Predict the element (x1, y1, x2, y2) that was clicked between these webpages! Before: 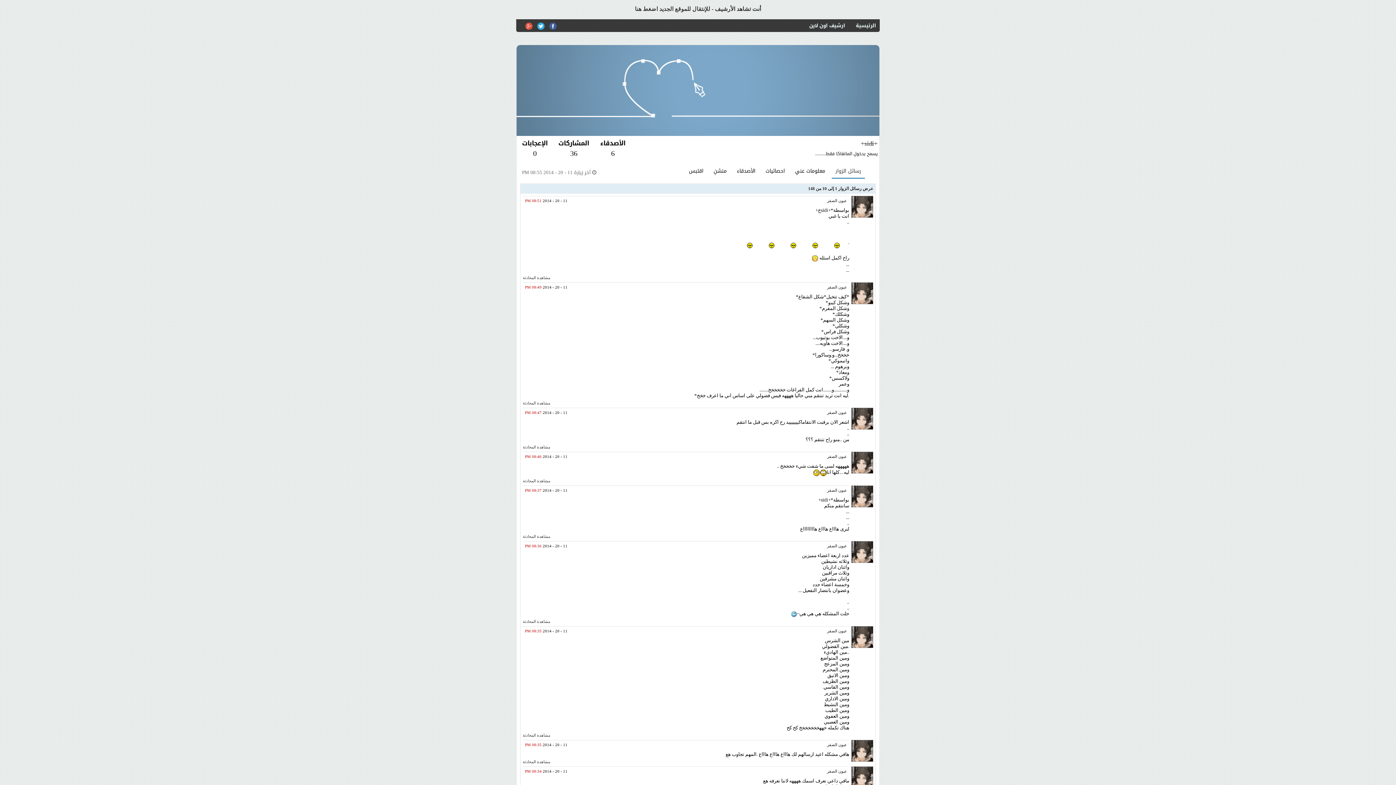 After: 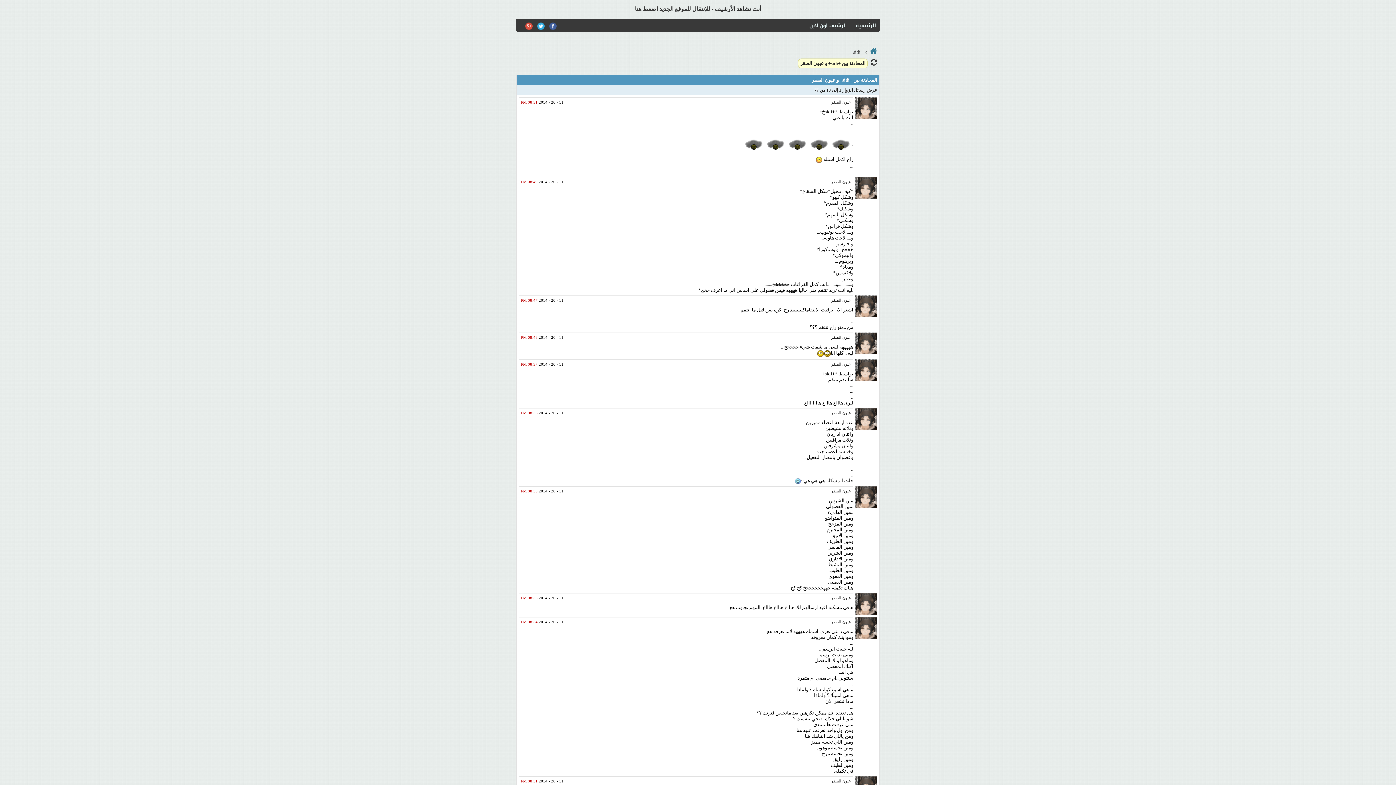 Action: bbox: (522, 401, 550, 405) label: مشاهدة المحادثة